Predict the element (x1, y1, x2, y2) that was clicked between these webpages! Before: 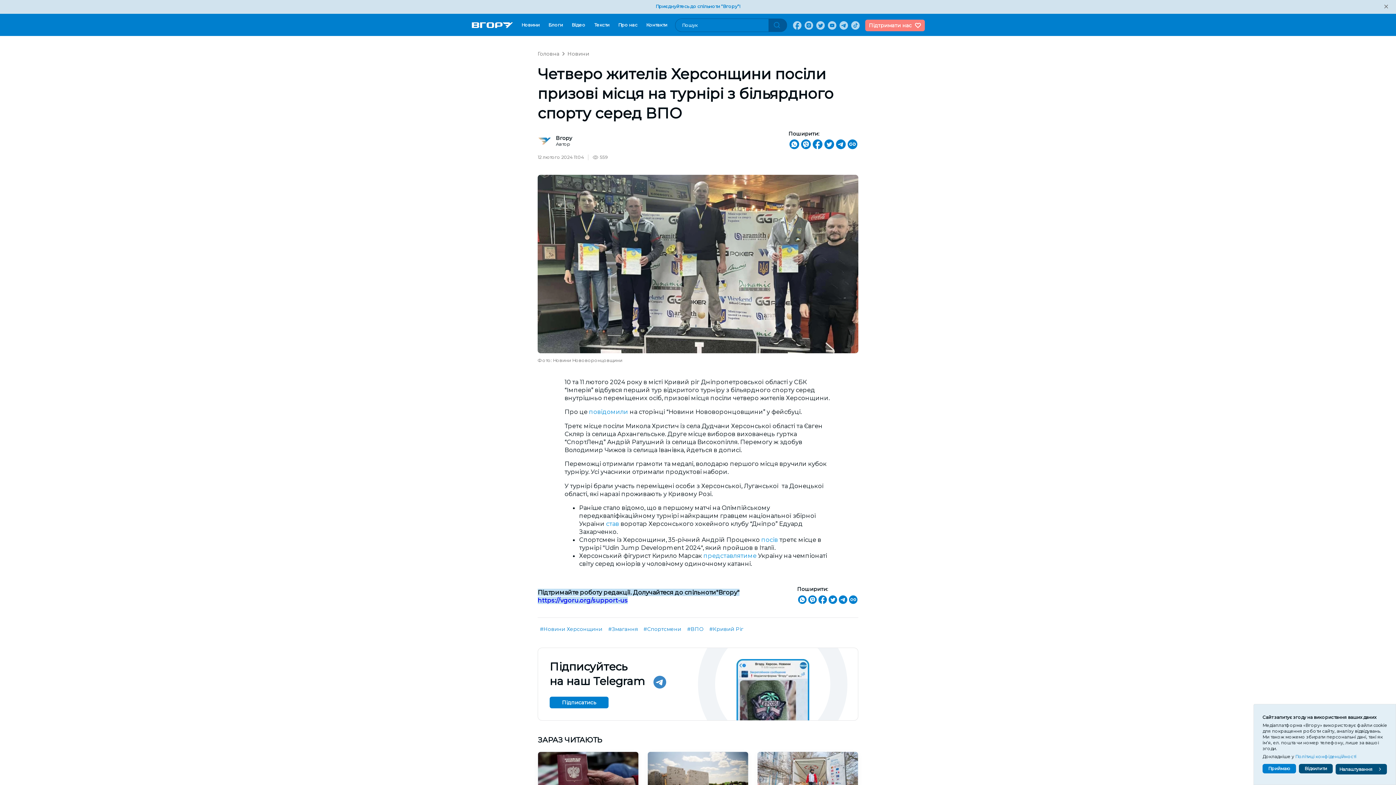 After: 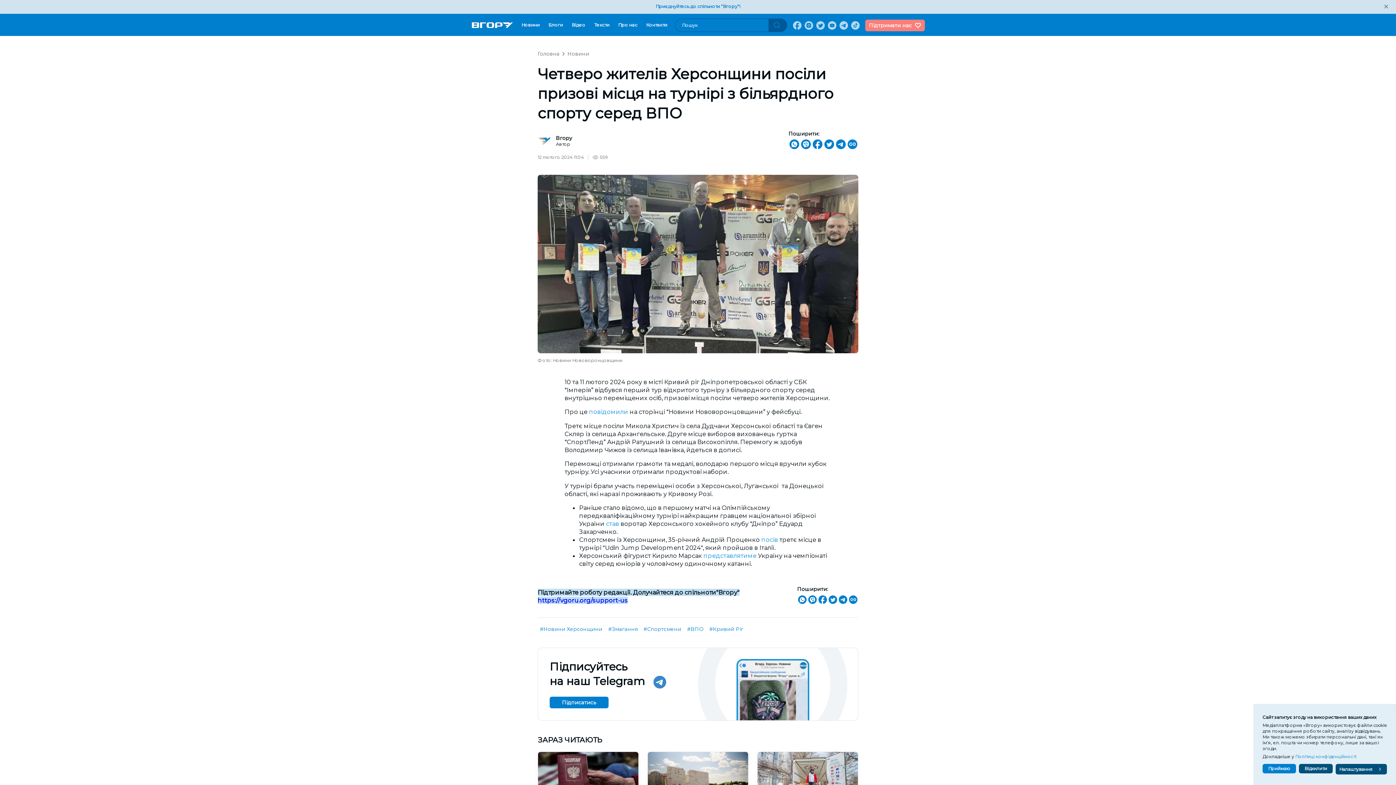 Action: bbox: (835, 138, 846, 151)